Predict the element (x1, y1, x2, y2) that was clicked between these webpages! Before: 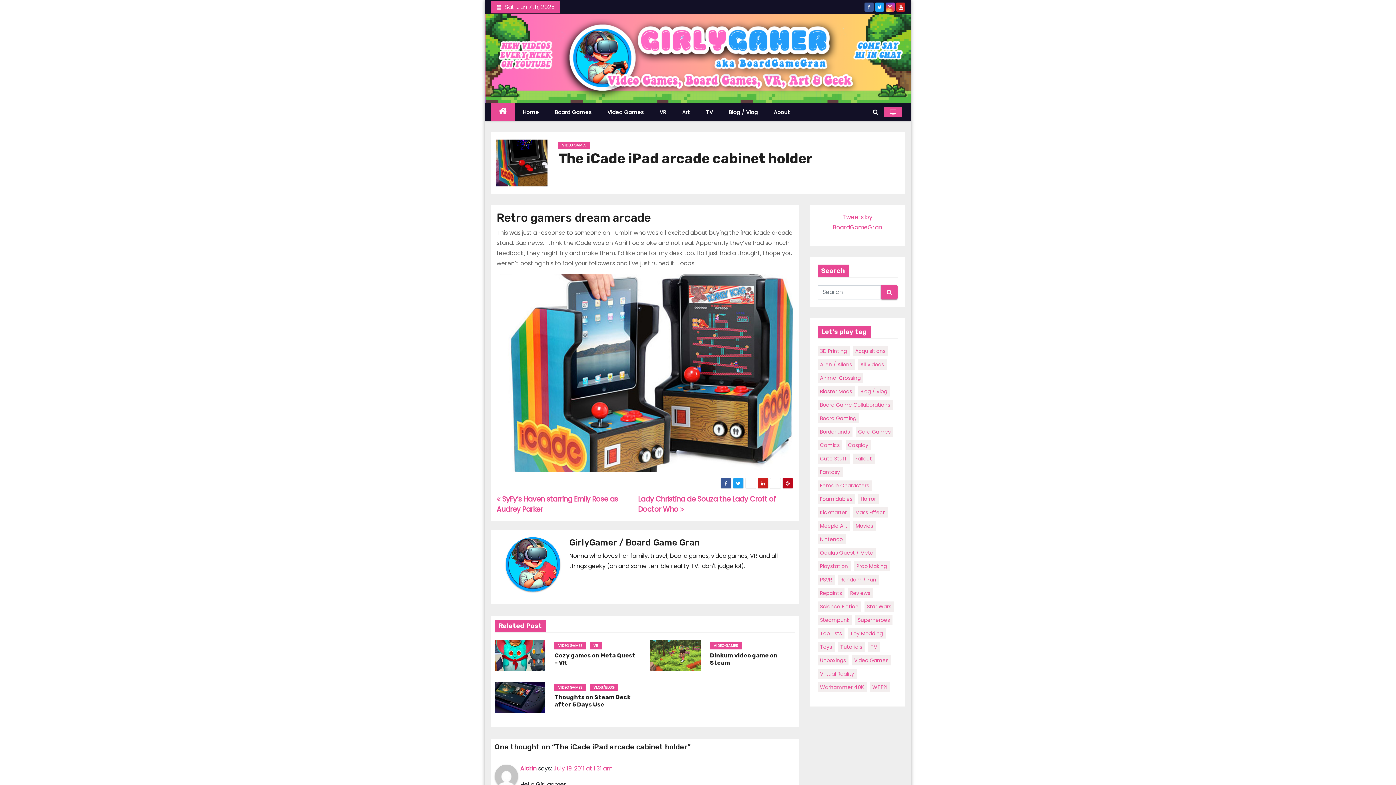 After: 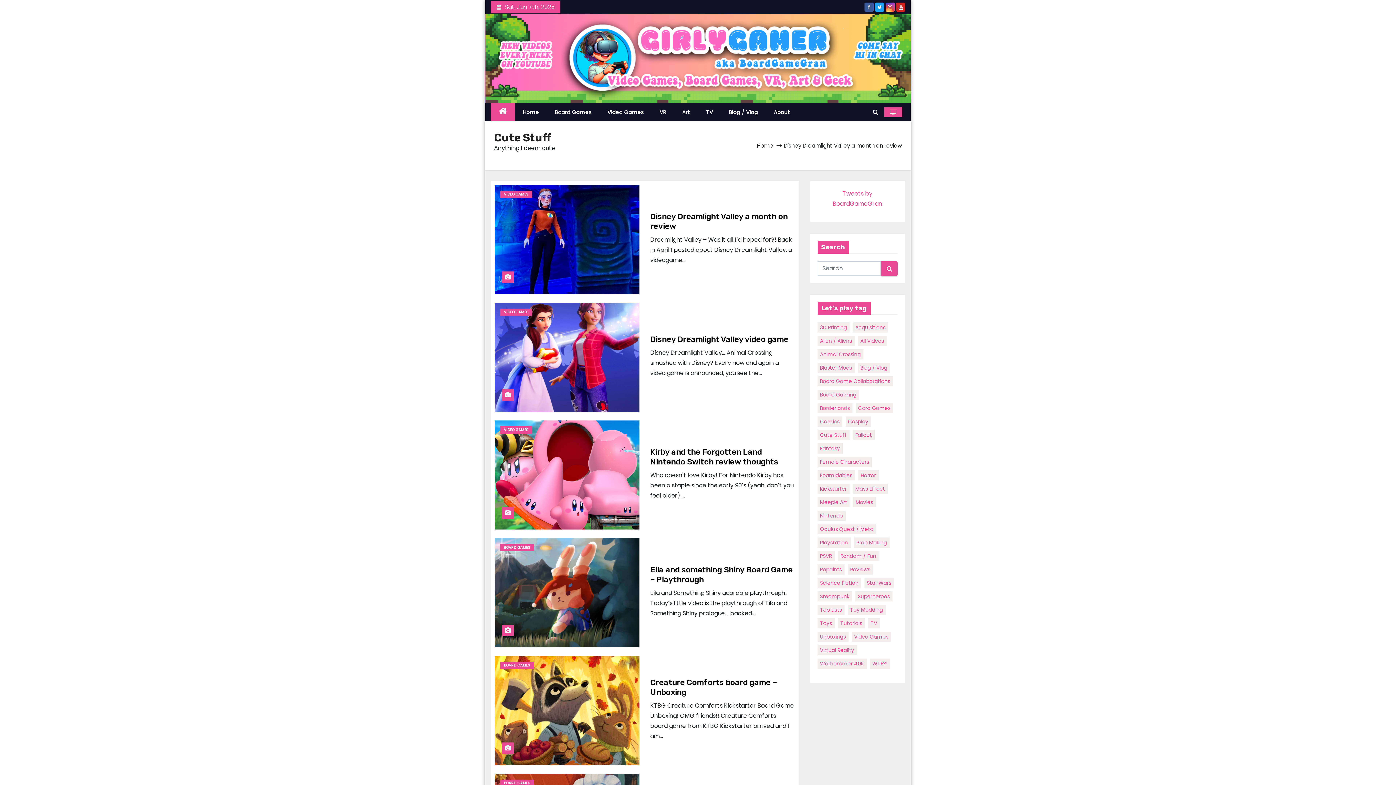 Action: bbox: (817, 453, 849, 464) label: Cute Stuff (36 items)